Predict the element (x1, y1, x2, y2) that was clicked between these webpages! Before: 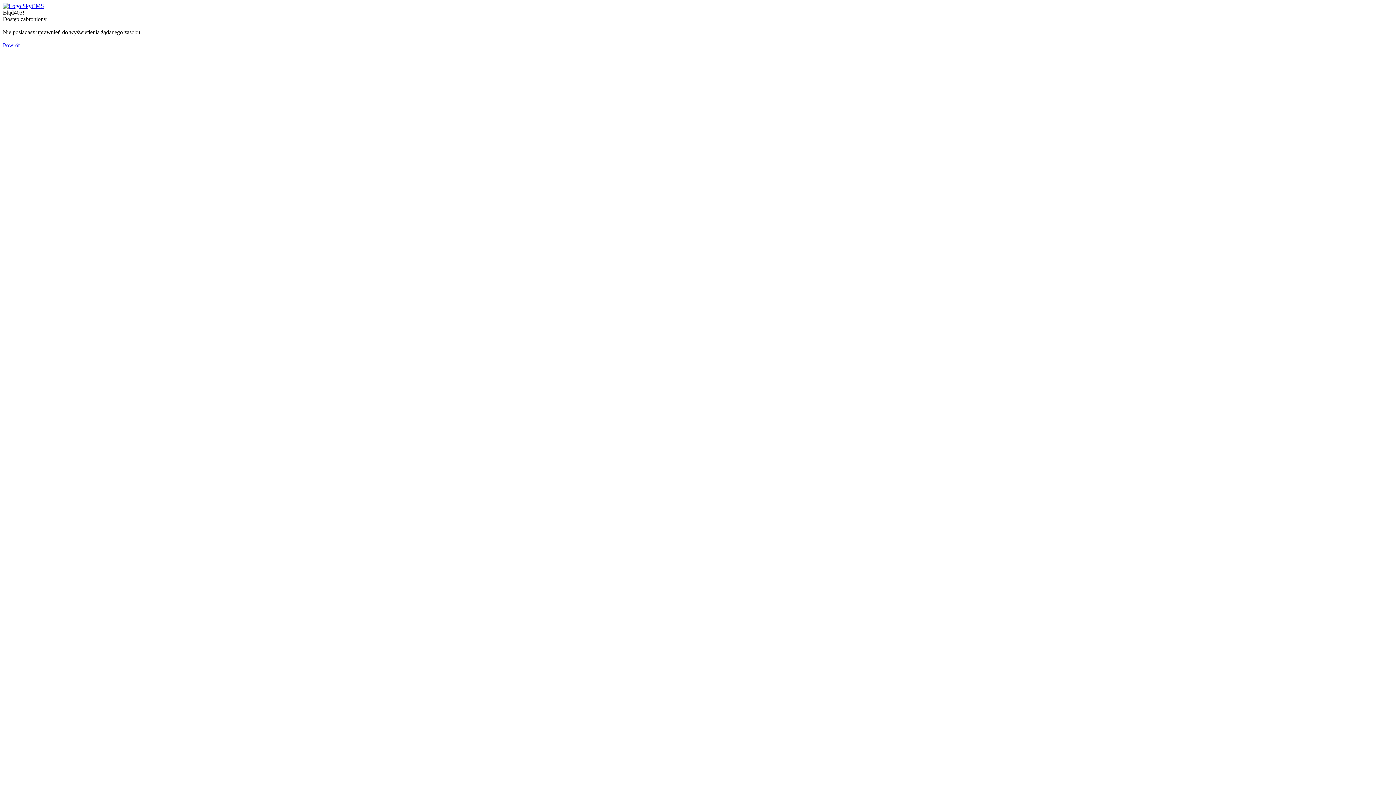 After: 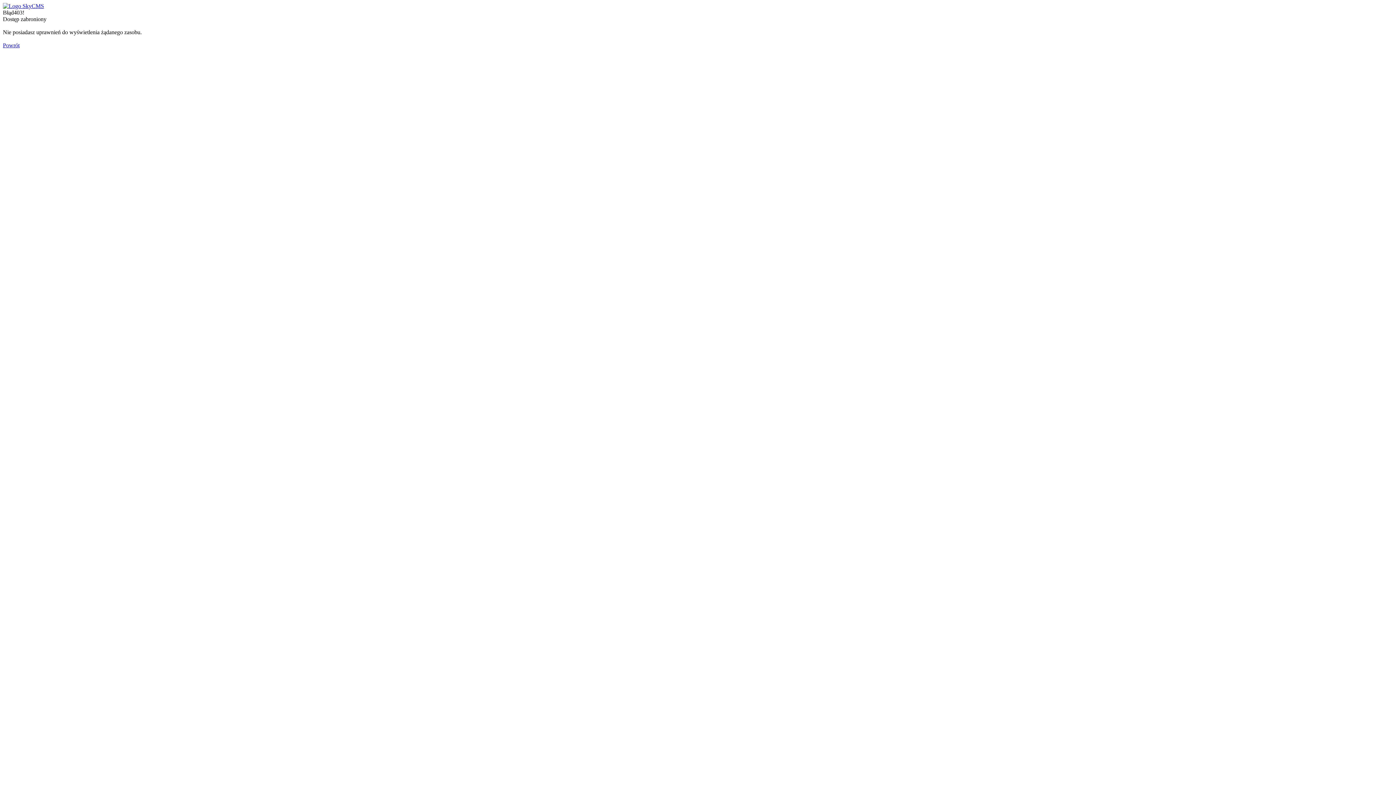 Action: bbox: (2, 2, 44, 9)